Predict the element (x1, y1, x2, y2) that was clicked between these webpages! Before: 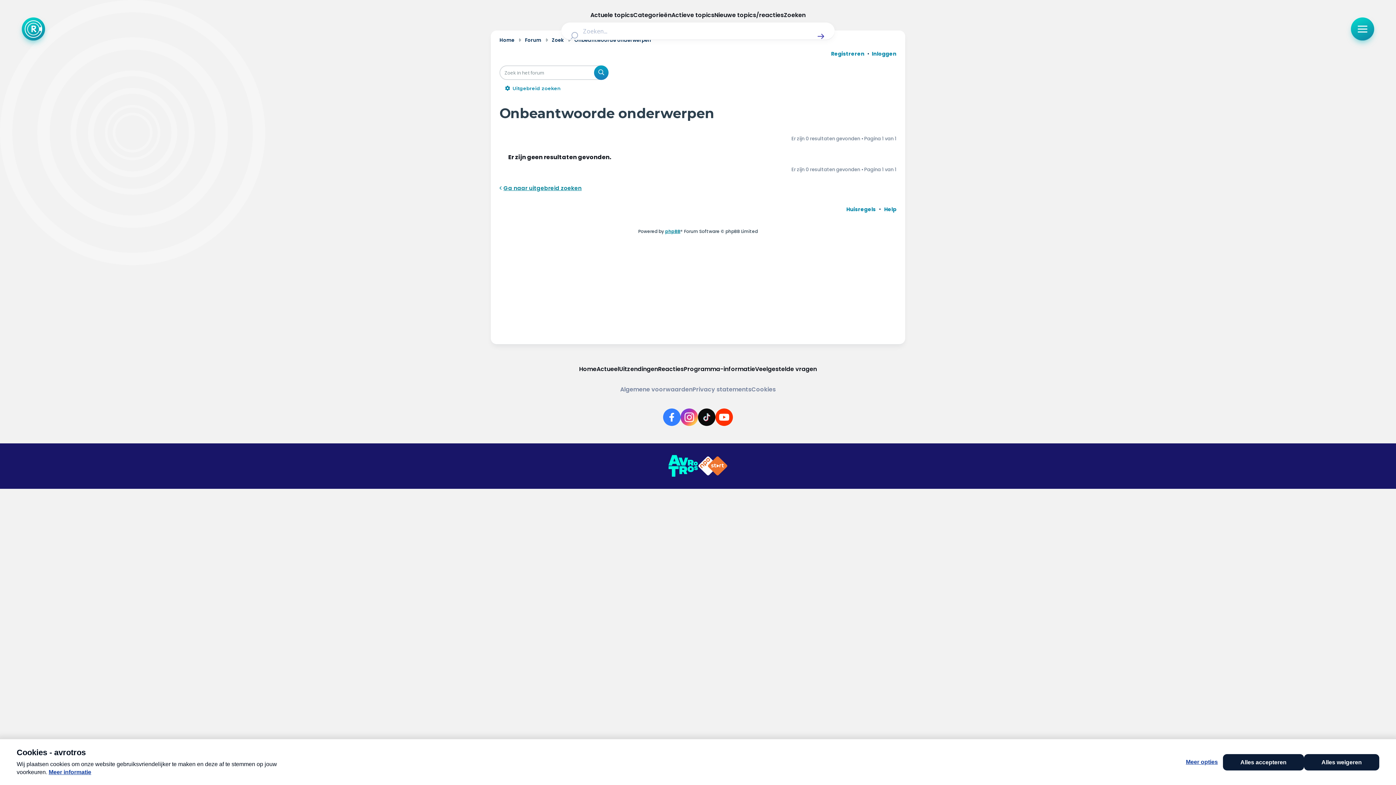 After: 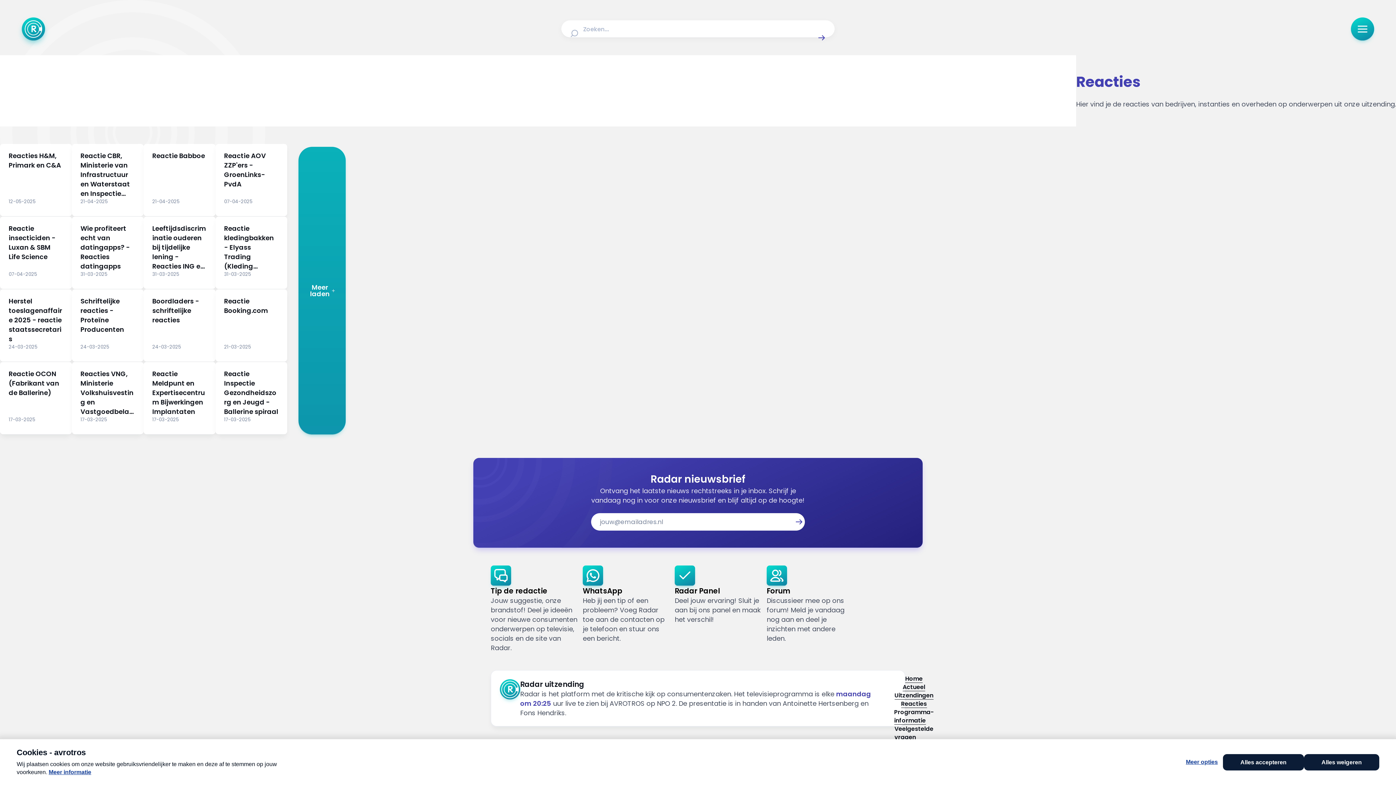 Action: bbox: (658, 365, 684, 373) label: Reacties